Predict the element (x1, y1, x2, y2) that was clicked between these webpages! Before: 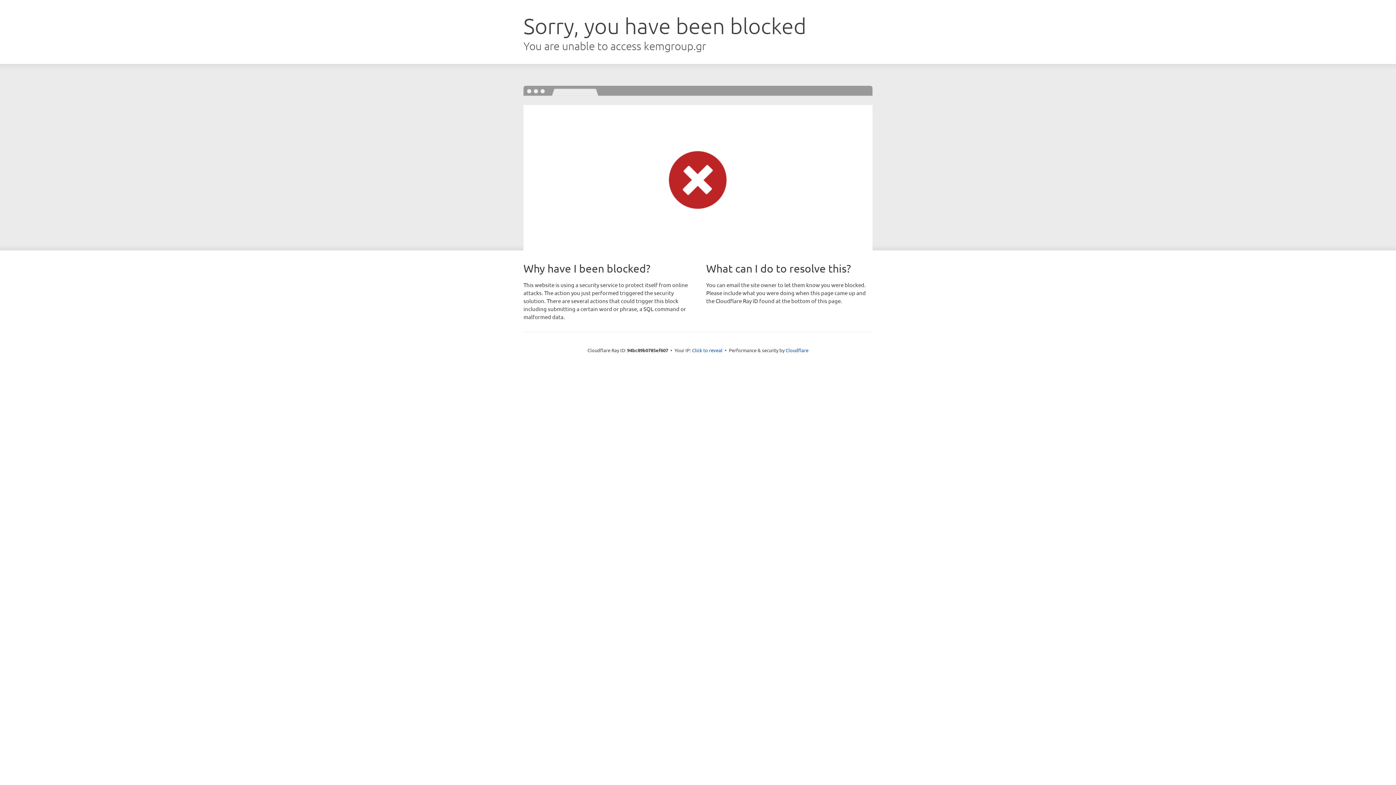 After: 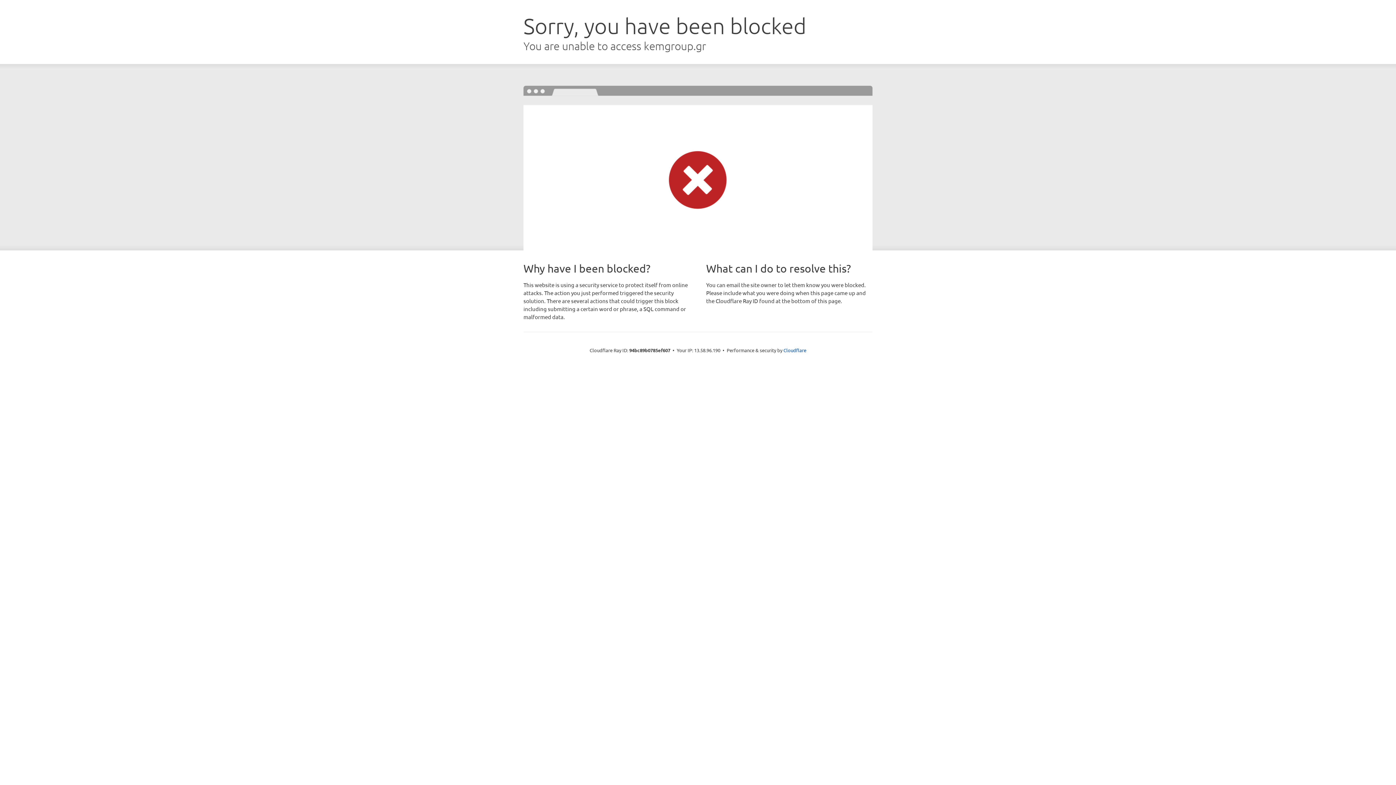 Action: label: Click to reveal bbox: (692, 346, 722, 353)